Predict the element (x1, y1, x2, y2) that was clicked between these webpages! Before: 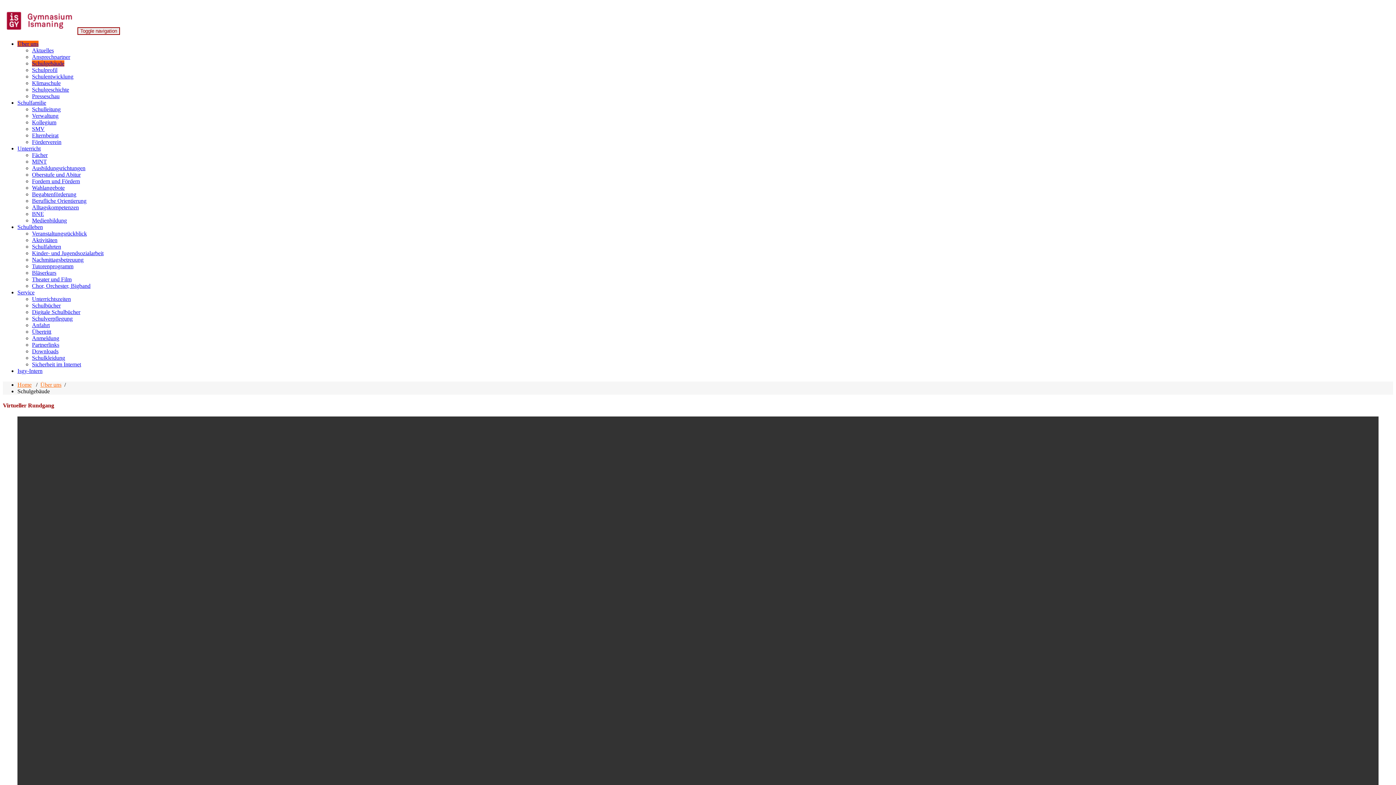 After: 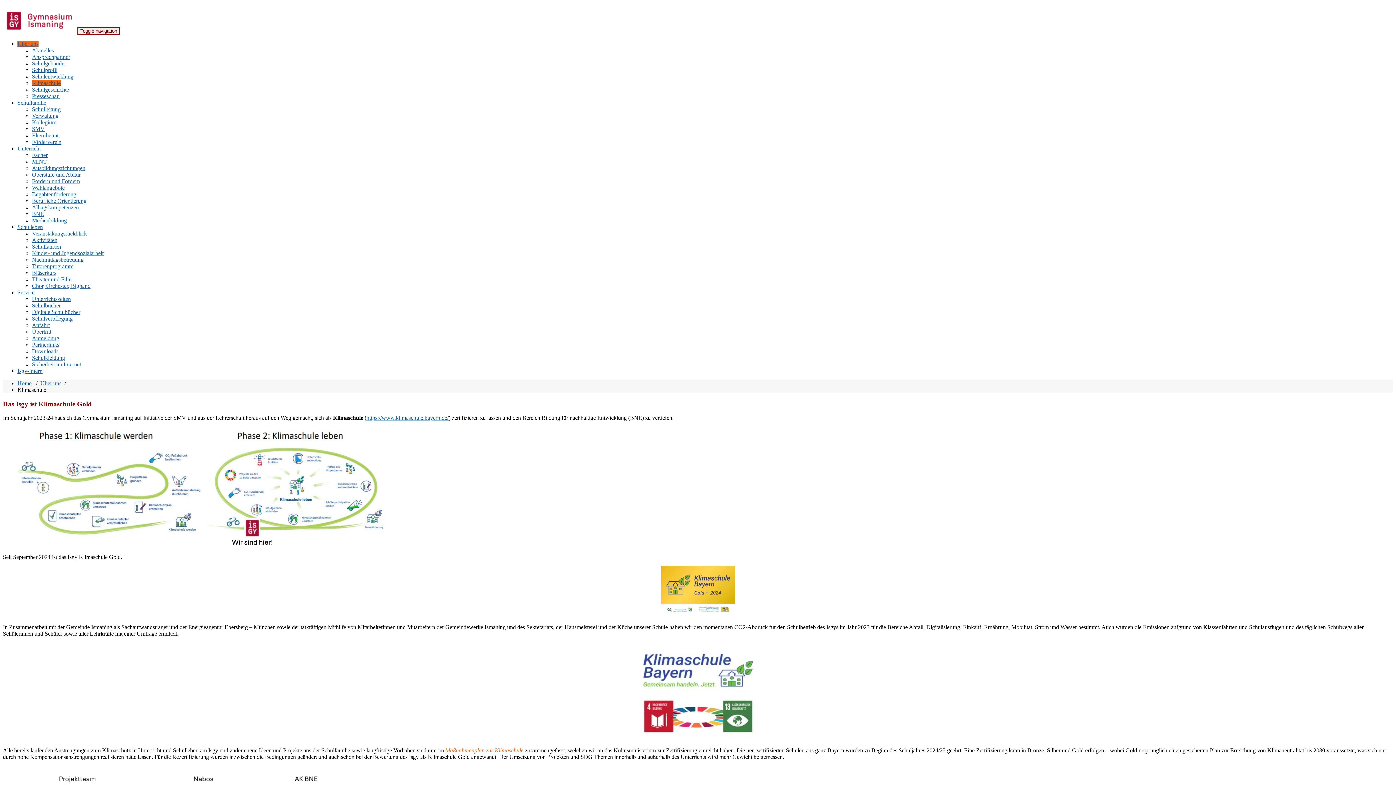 Action: bbox: (32, 80, 60, 86) label: Klimaschule